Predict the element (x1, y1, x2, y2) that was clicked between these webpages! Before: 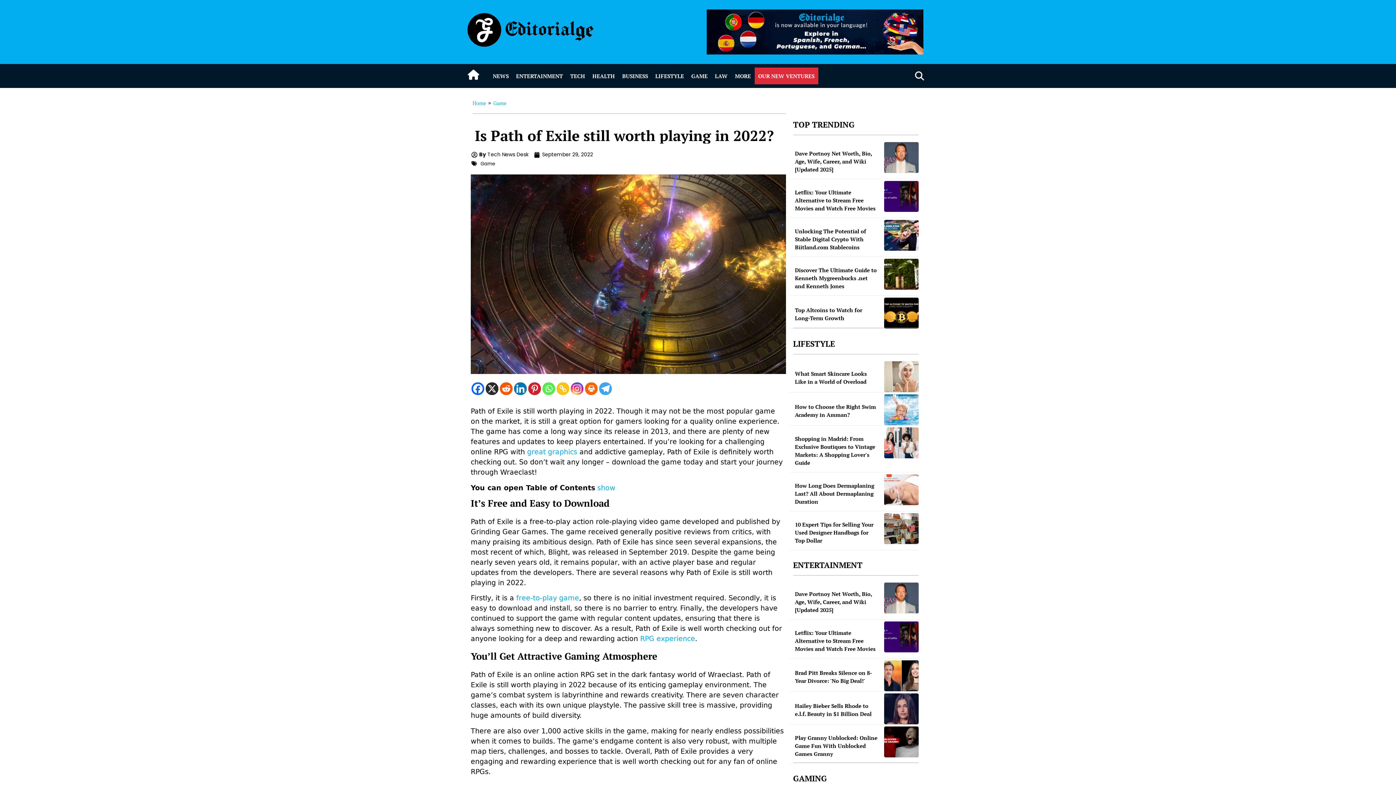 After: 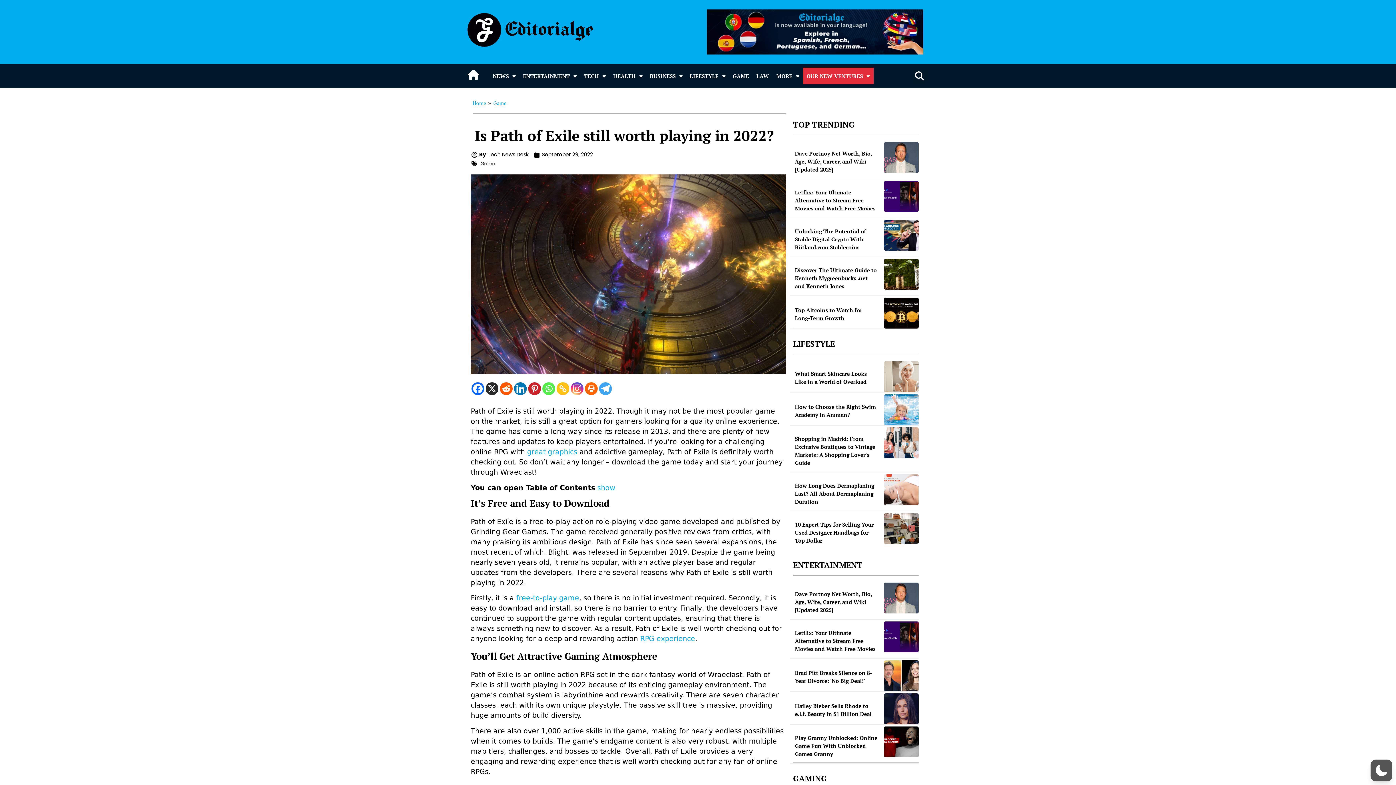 Action: bbox: (514, 382, 526, 395) label: Linkedin